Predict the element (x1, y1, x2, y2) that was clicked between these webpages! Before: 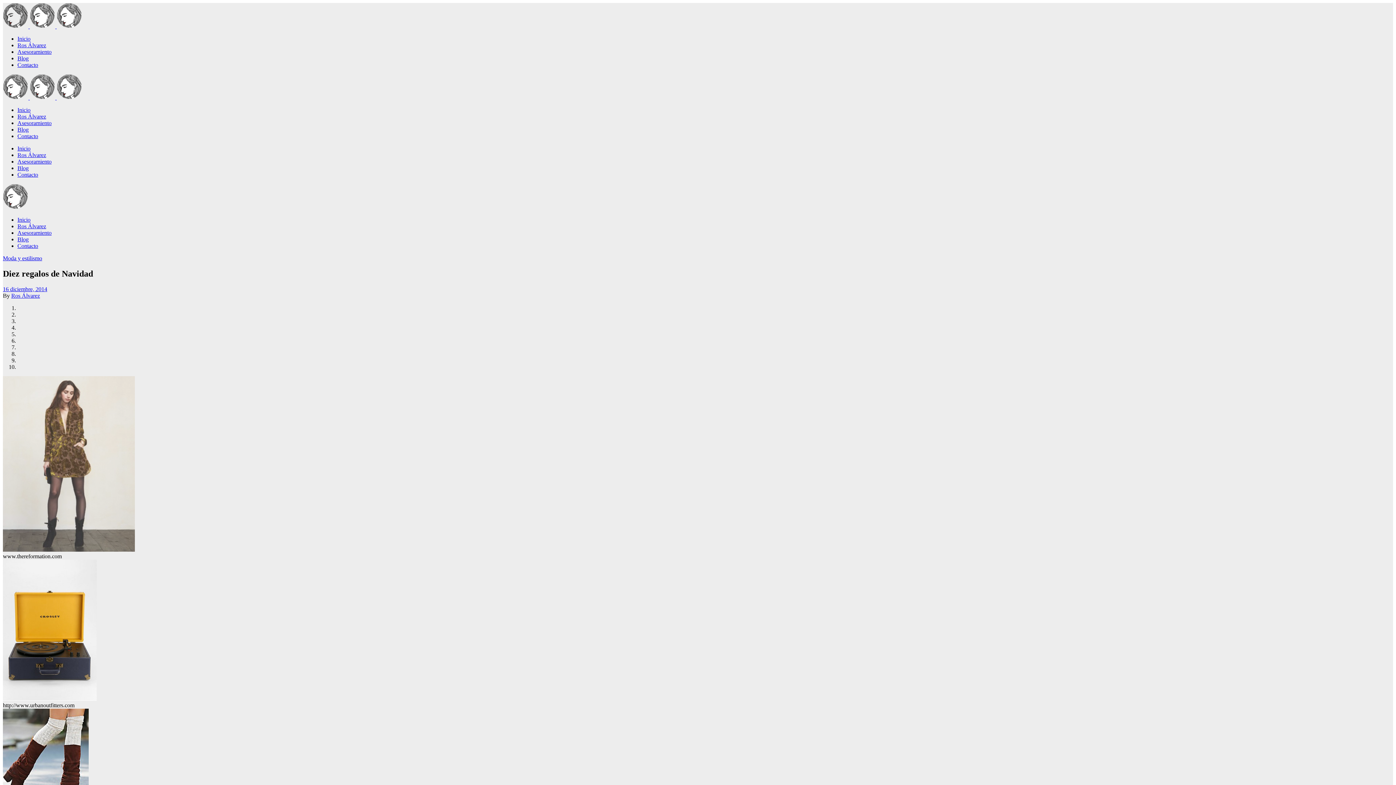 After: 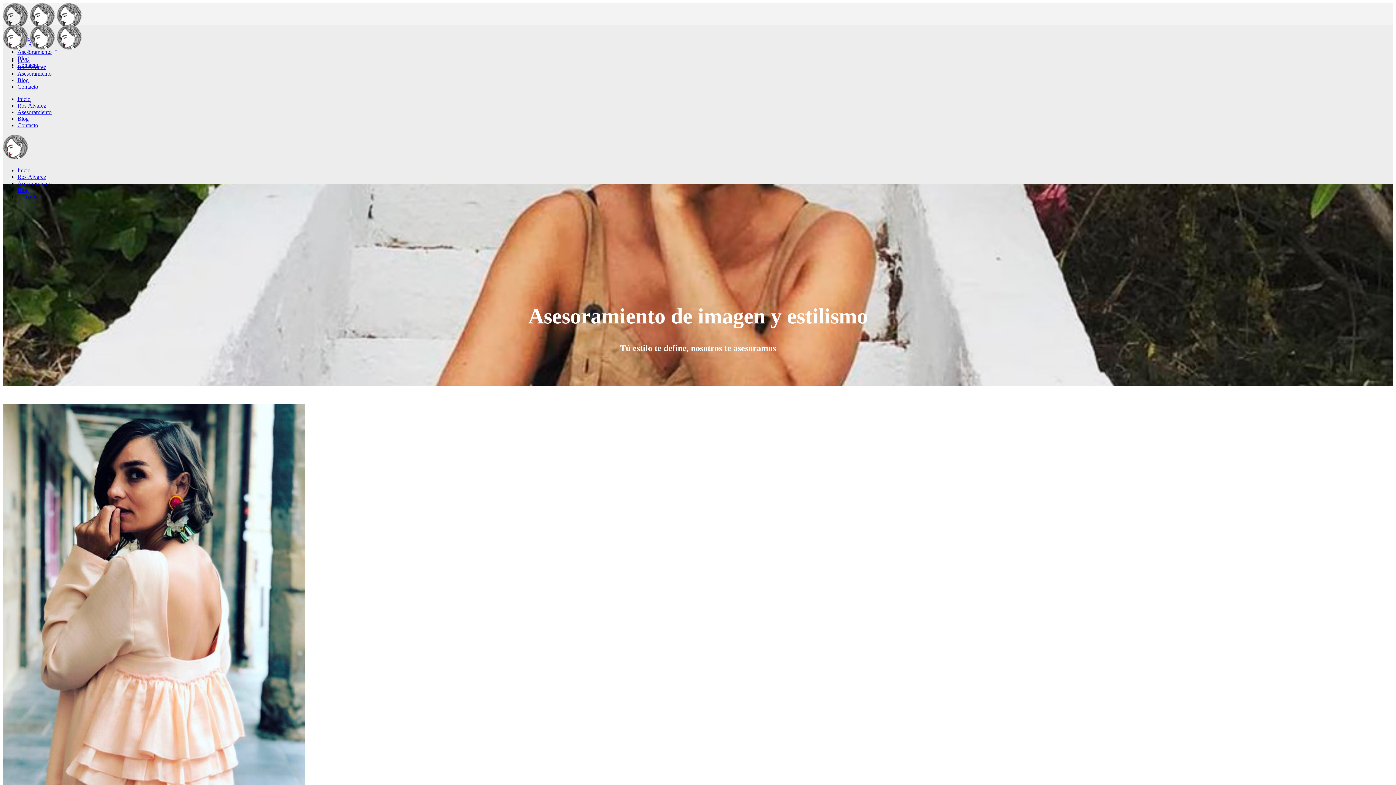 Action: label: Ros Álvarez bbox: (17, 113, 46, 119)